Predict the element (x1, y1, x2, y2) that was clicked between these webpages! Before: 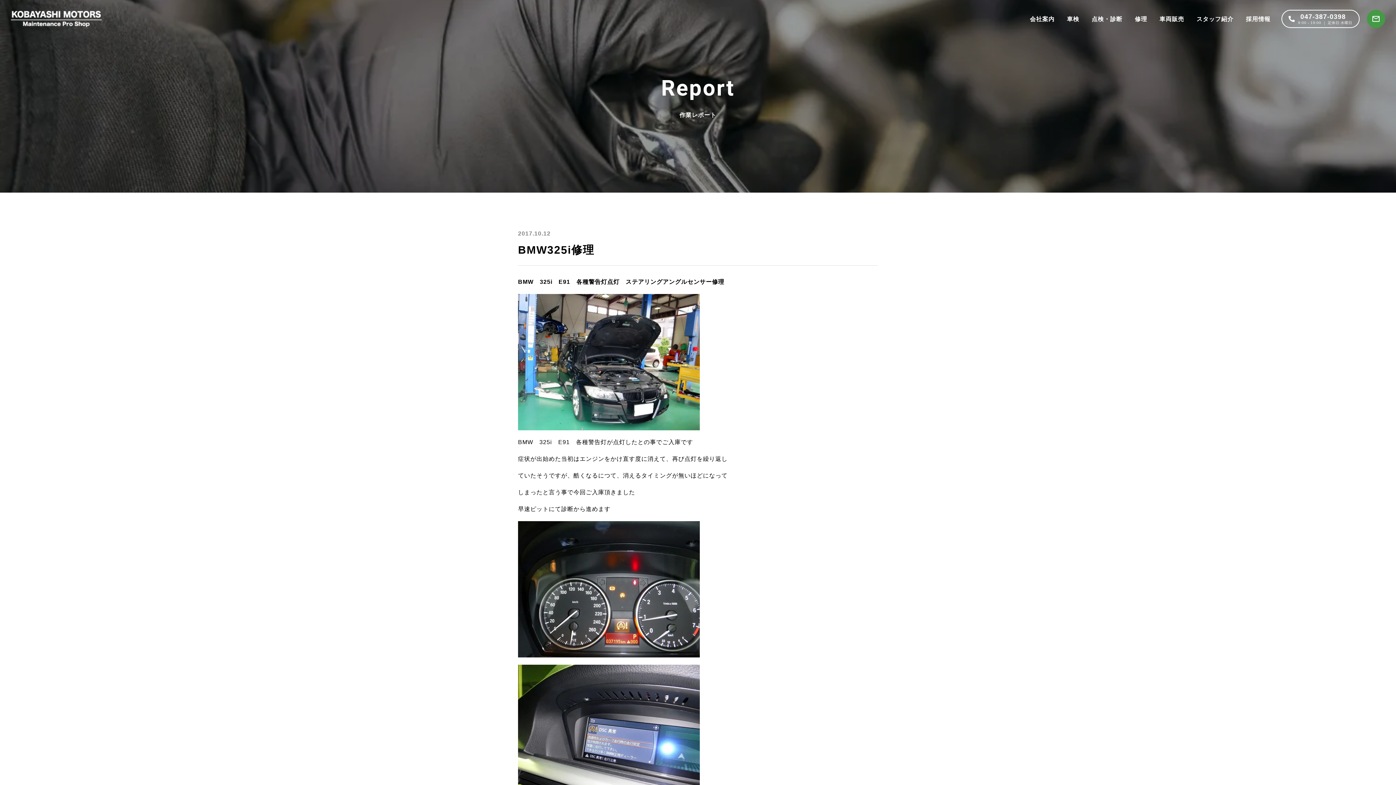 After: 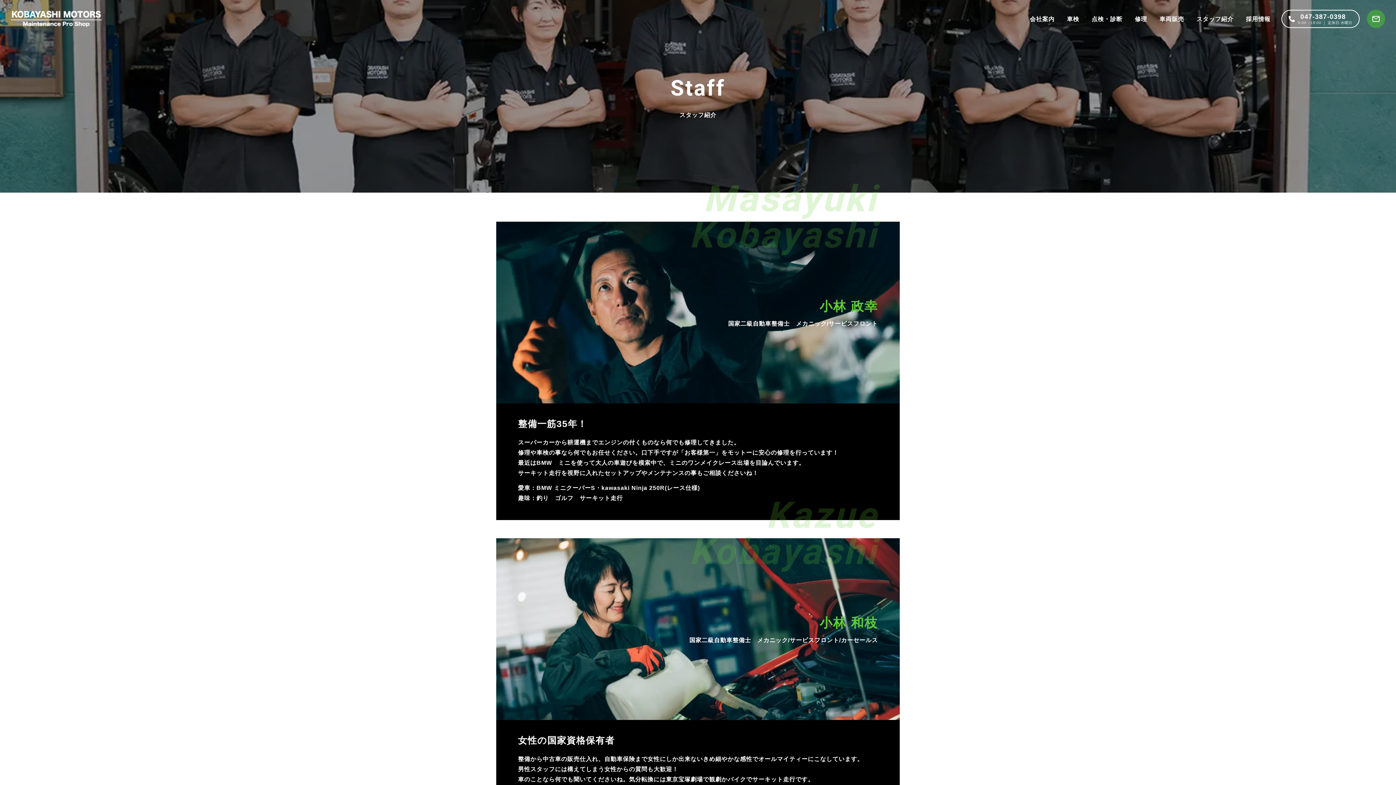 Action: bbox: (1196, 14, 1233, 24) label: スタッフ紹介